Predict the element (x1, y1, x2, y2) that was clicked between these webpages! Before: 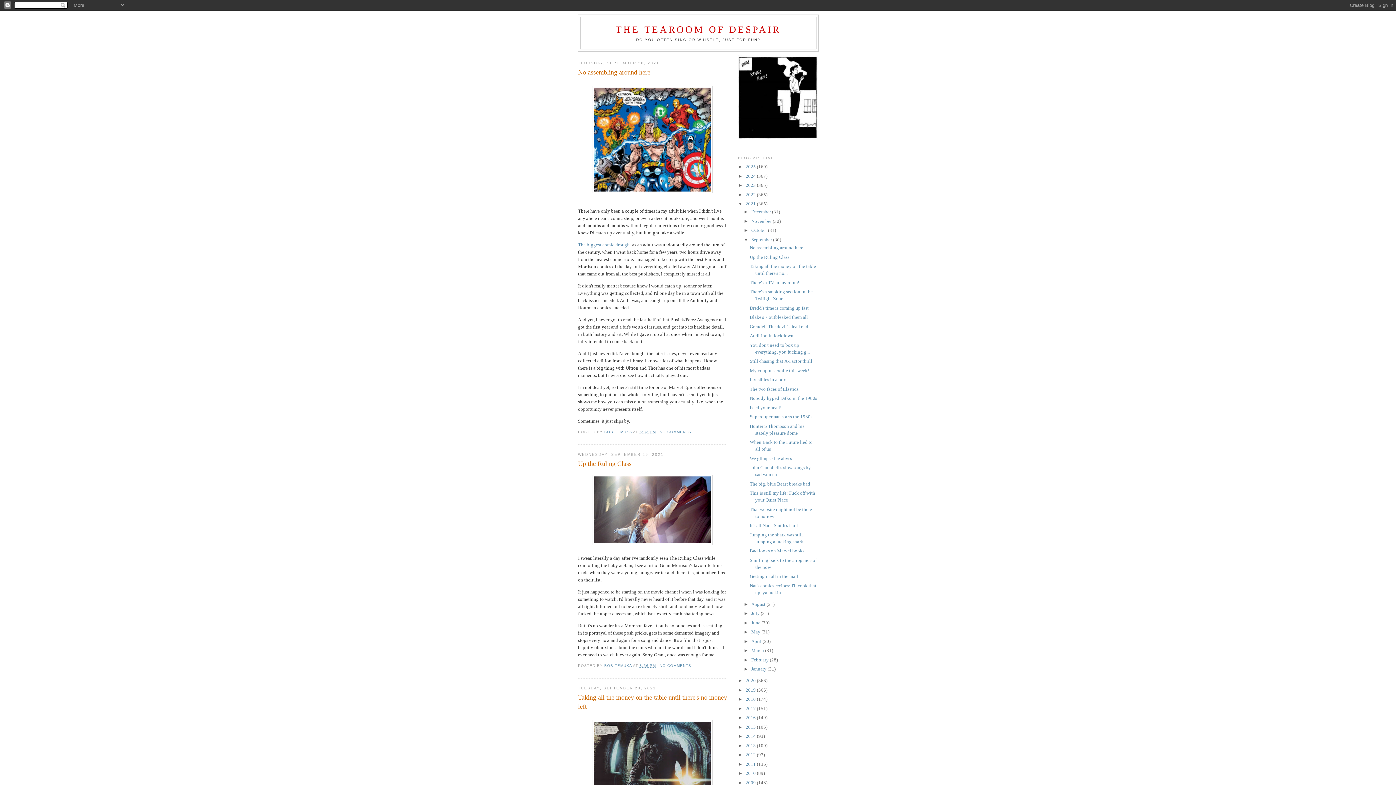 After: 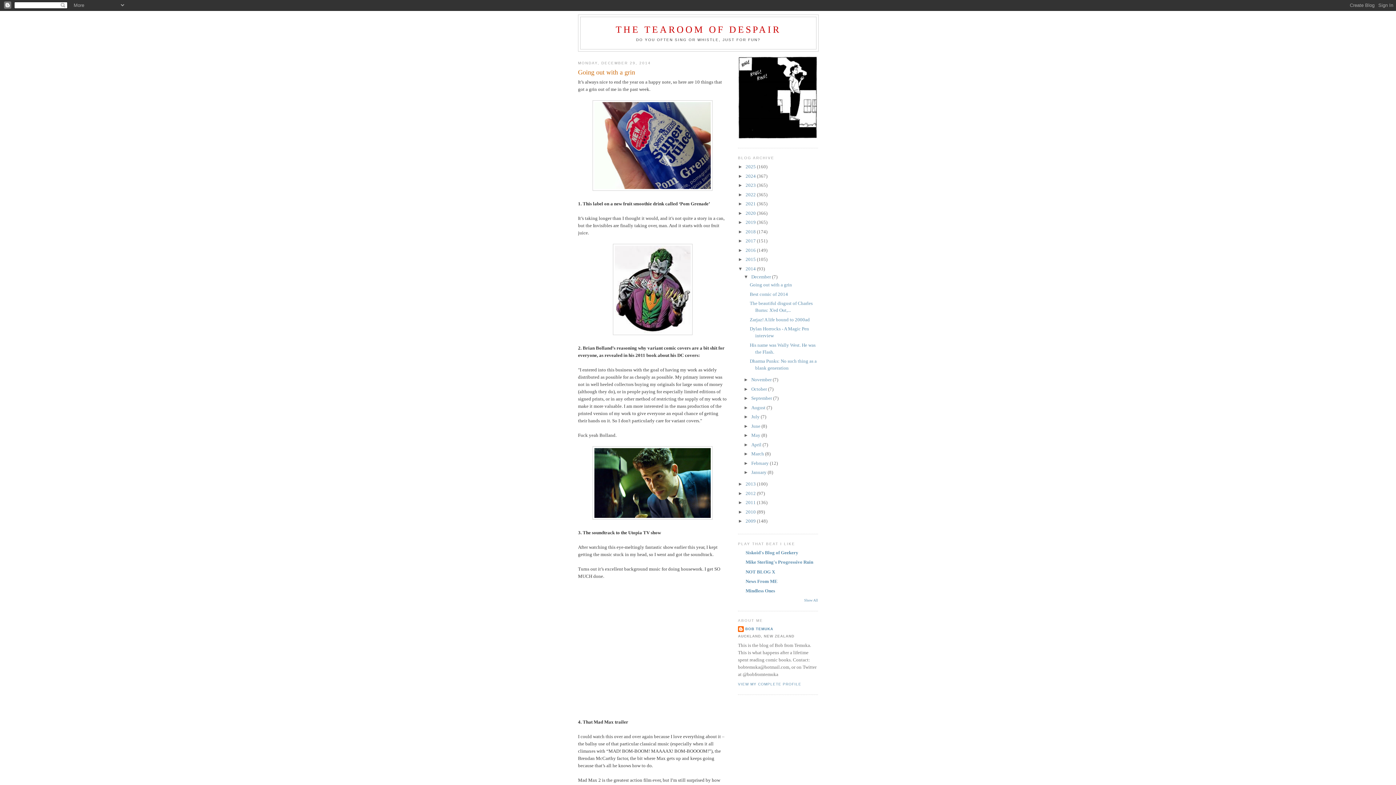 Action: label: 2014  bbox: (745, 733, 757, 739)